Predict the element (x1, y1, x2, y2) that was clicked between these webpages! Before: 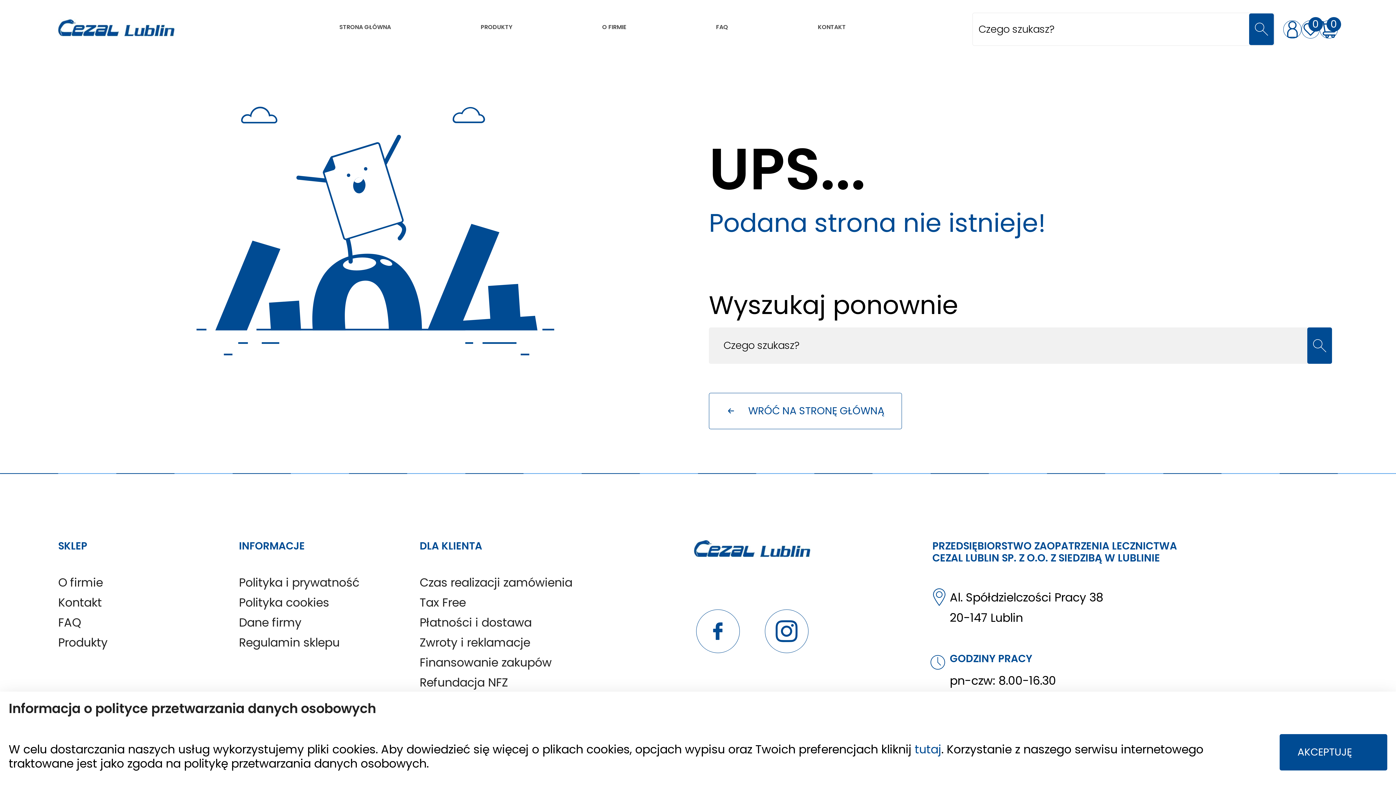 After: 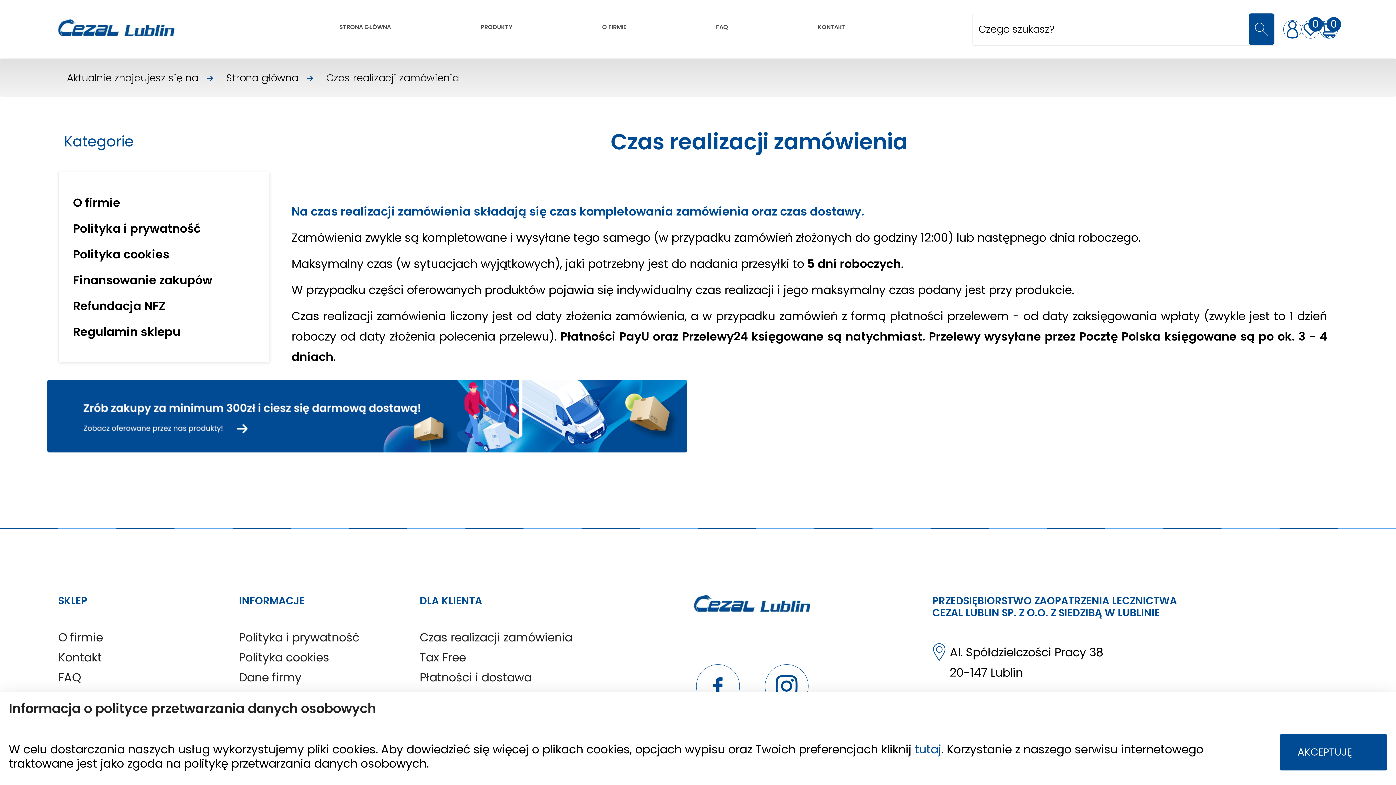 Action: label: Czas realizacji zamówienia bbox: (419, 574, 572, 590)